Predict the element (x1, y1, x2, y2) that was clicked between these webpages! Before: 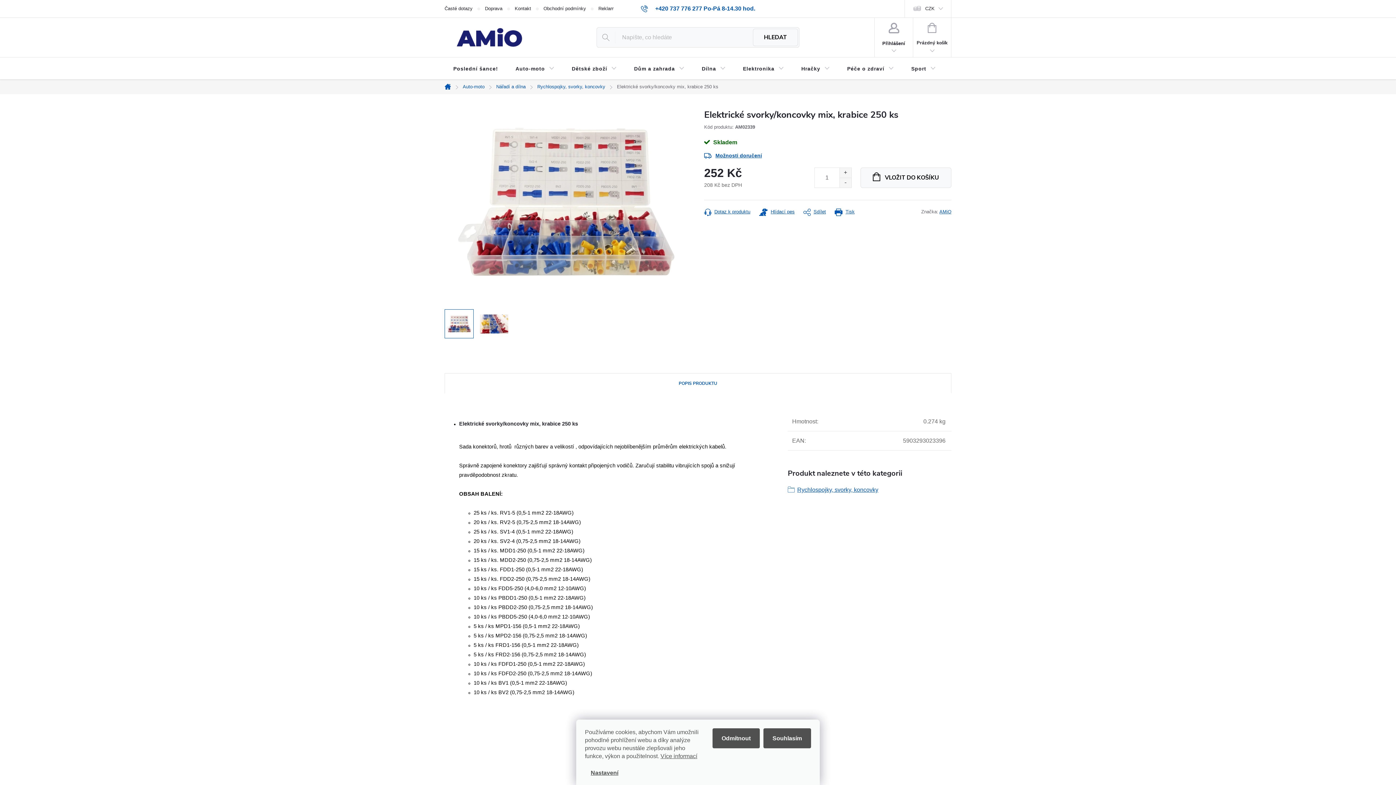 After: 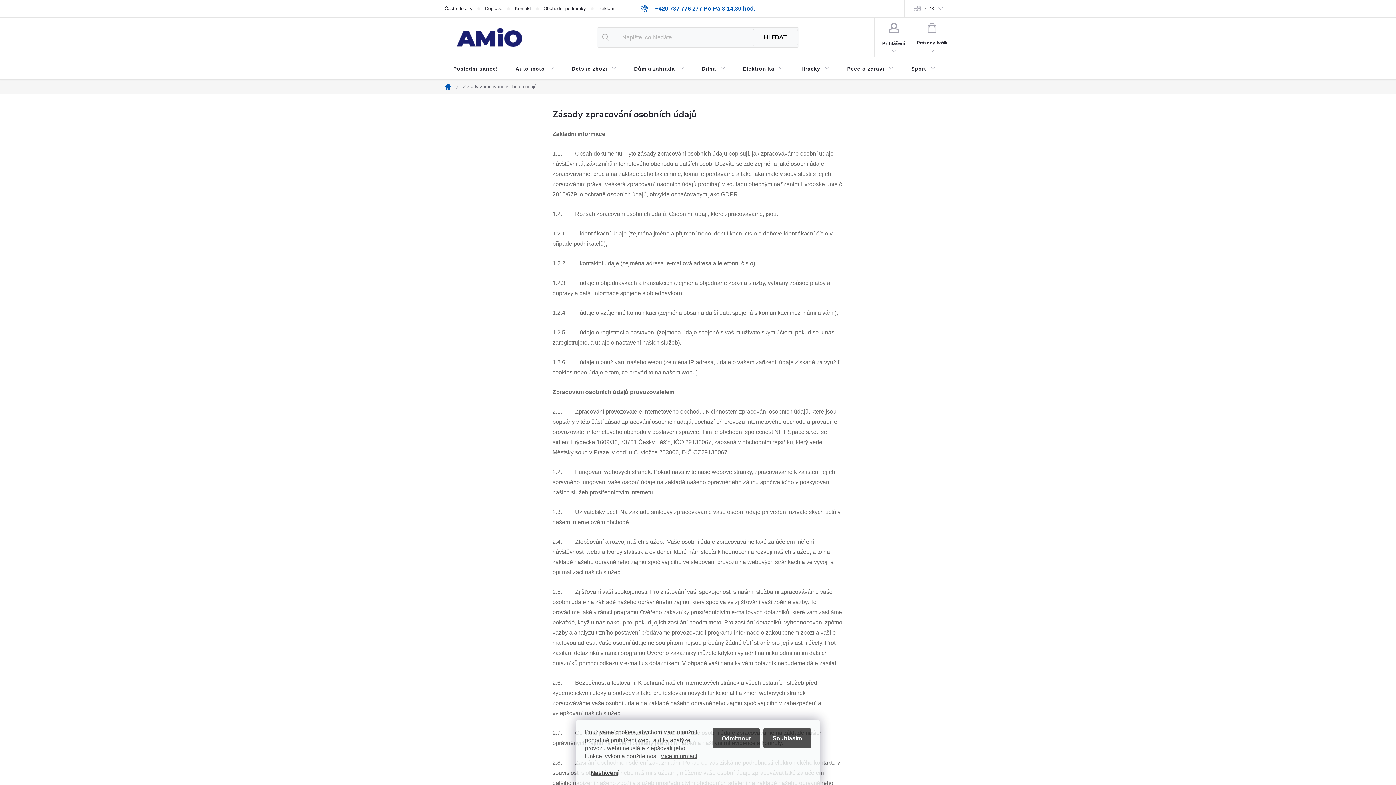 Action: label: Více informací bbox: (660, 753, 697, 759)